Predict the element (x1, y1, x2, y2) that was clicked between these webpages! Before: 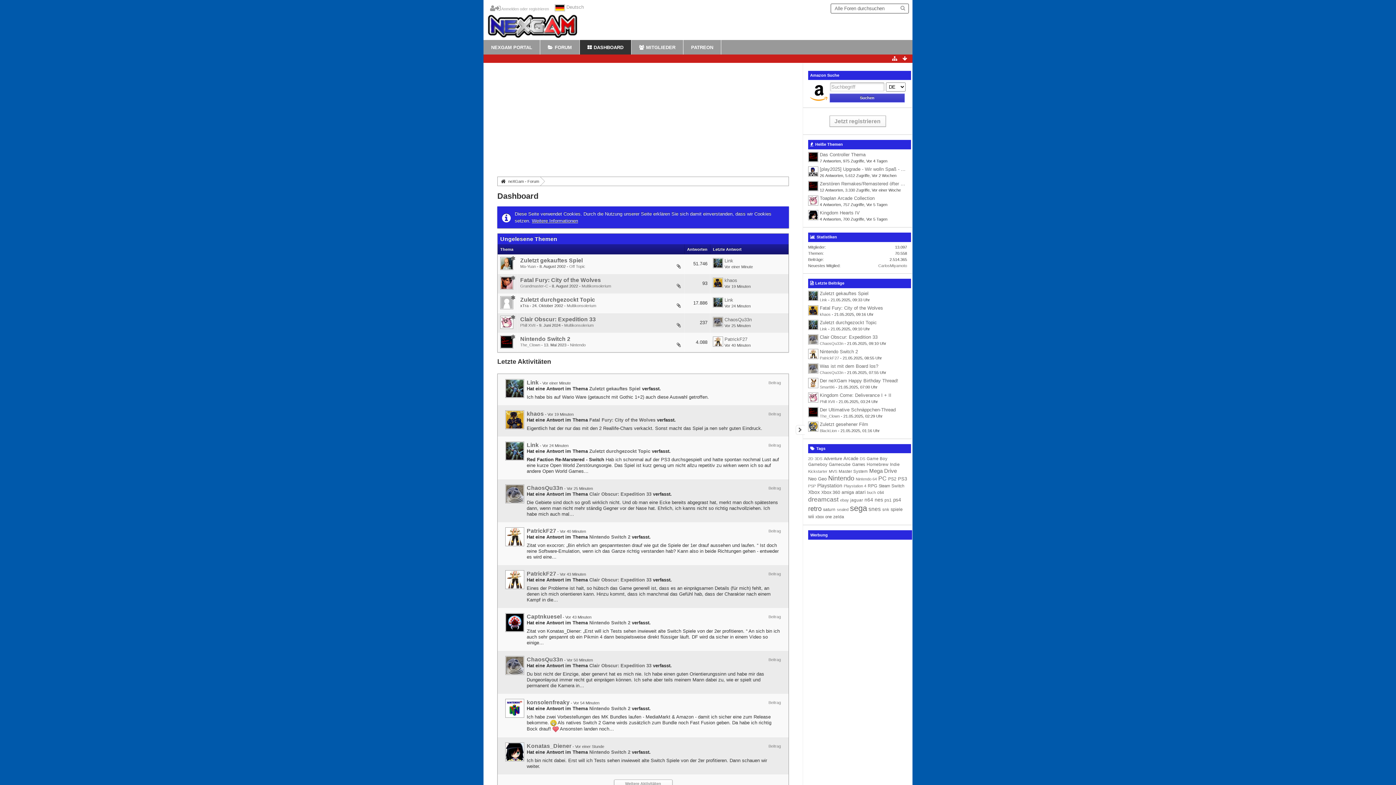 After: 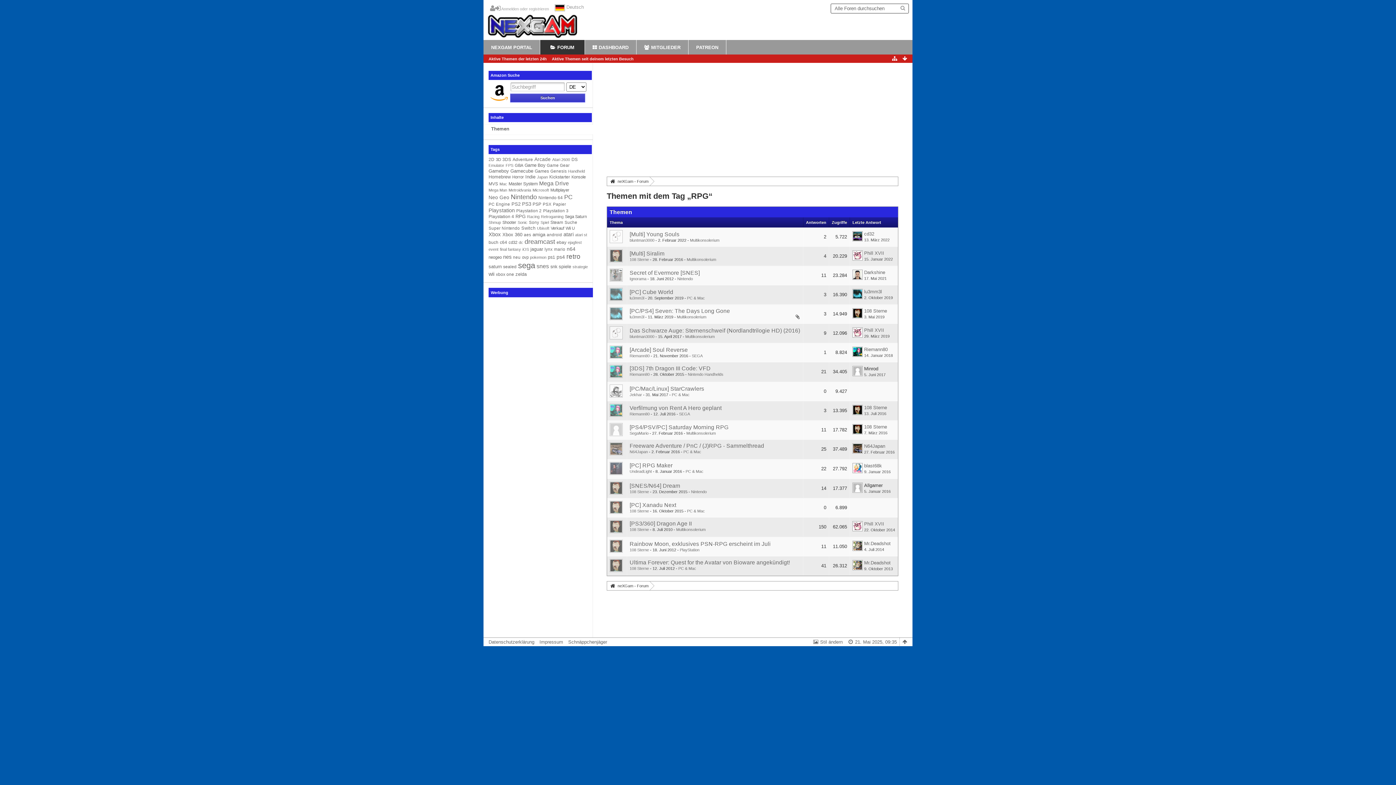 Action: bbox: (868, 483, 877, 488) label: RPG